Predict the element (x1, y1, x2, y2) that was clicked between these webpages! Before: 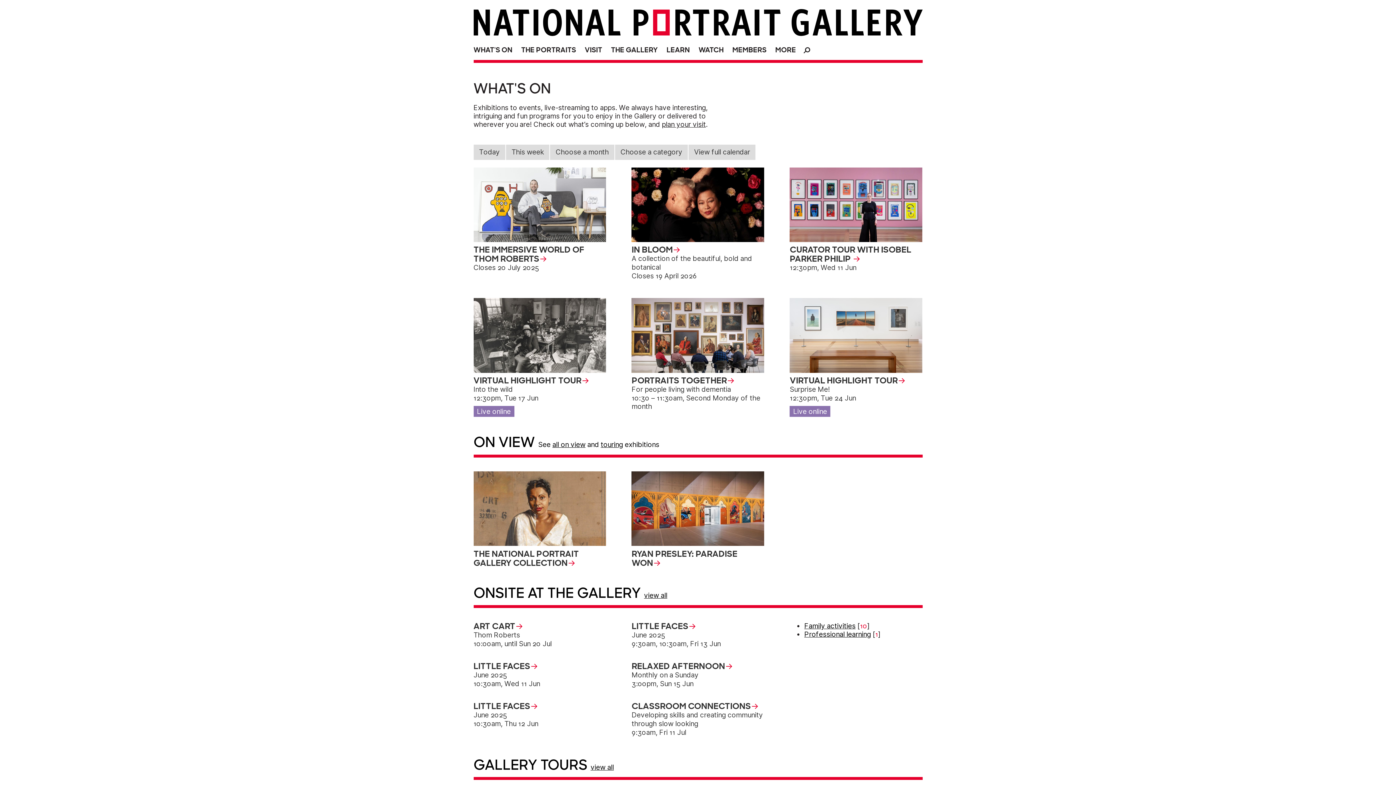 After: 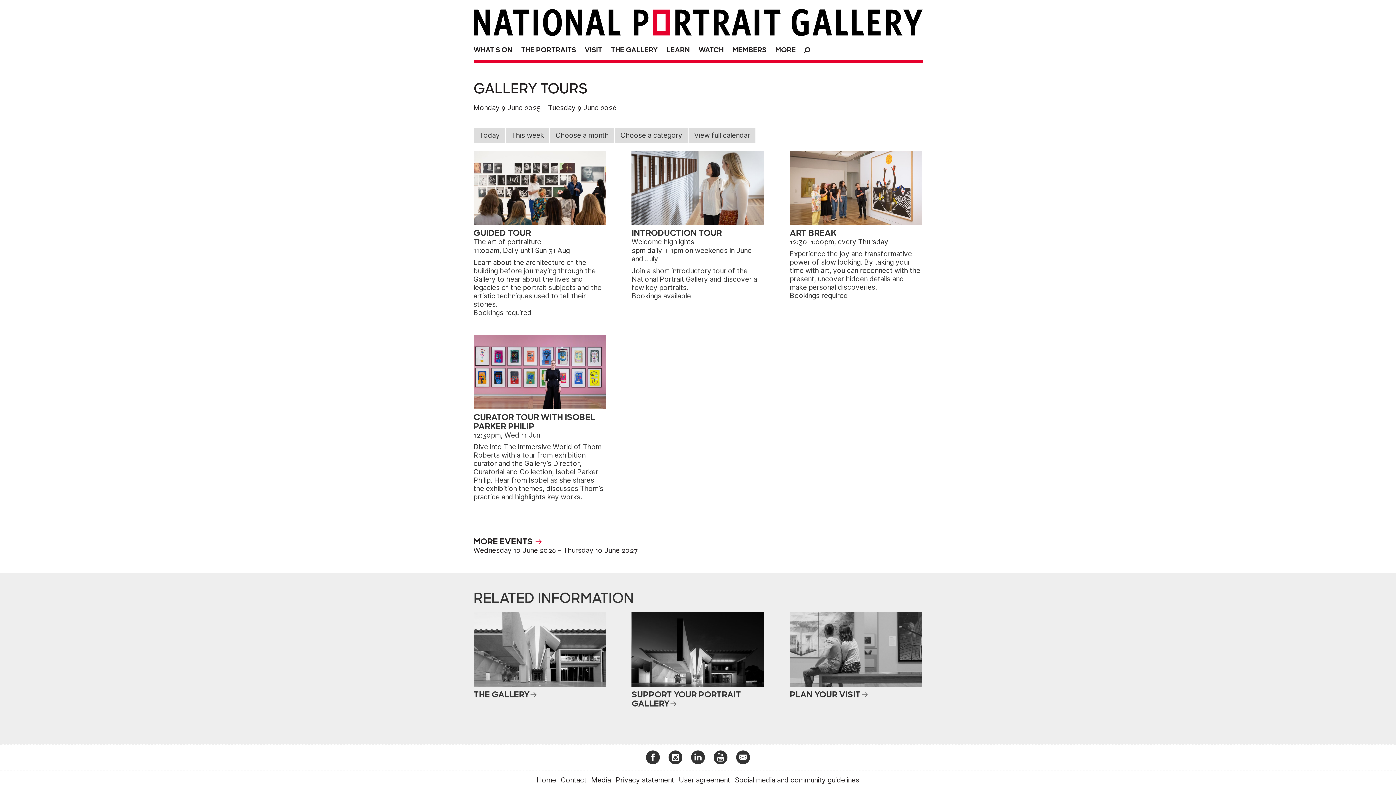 Action: label: view all bbox: (590, 763, 614, 771)